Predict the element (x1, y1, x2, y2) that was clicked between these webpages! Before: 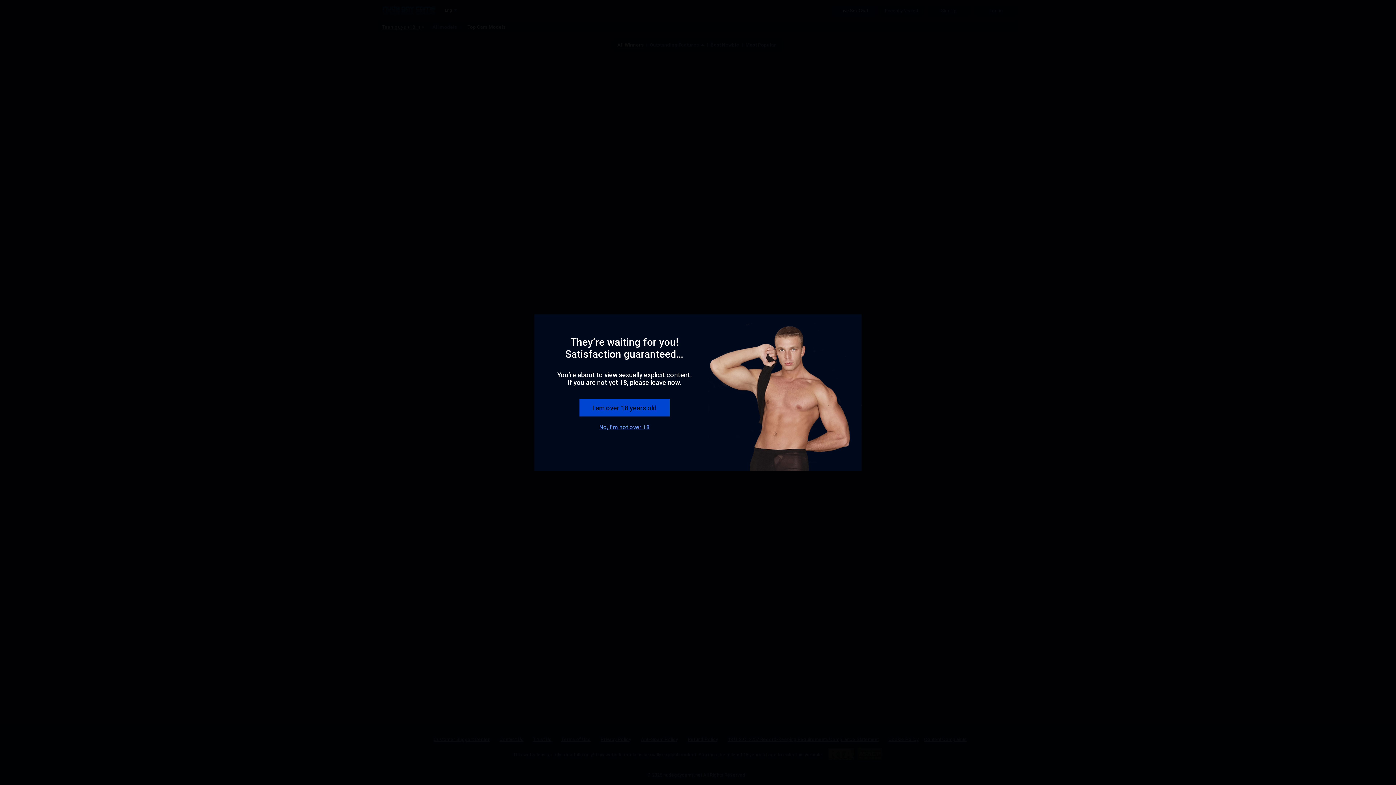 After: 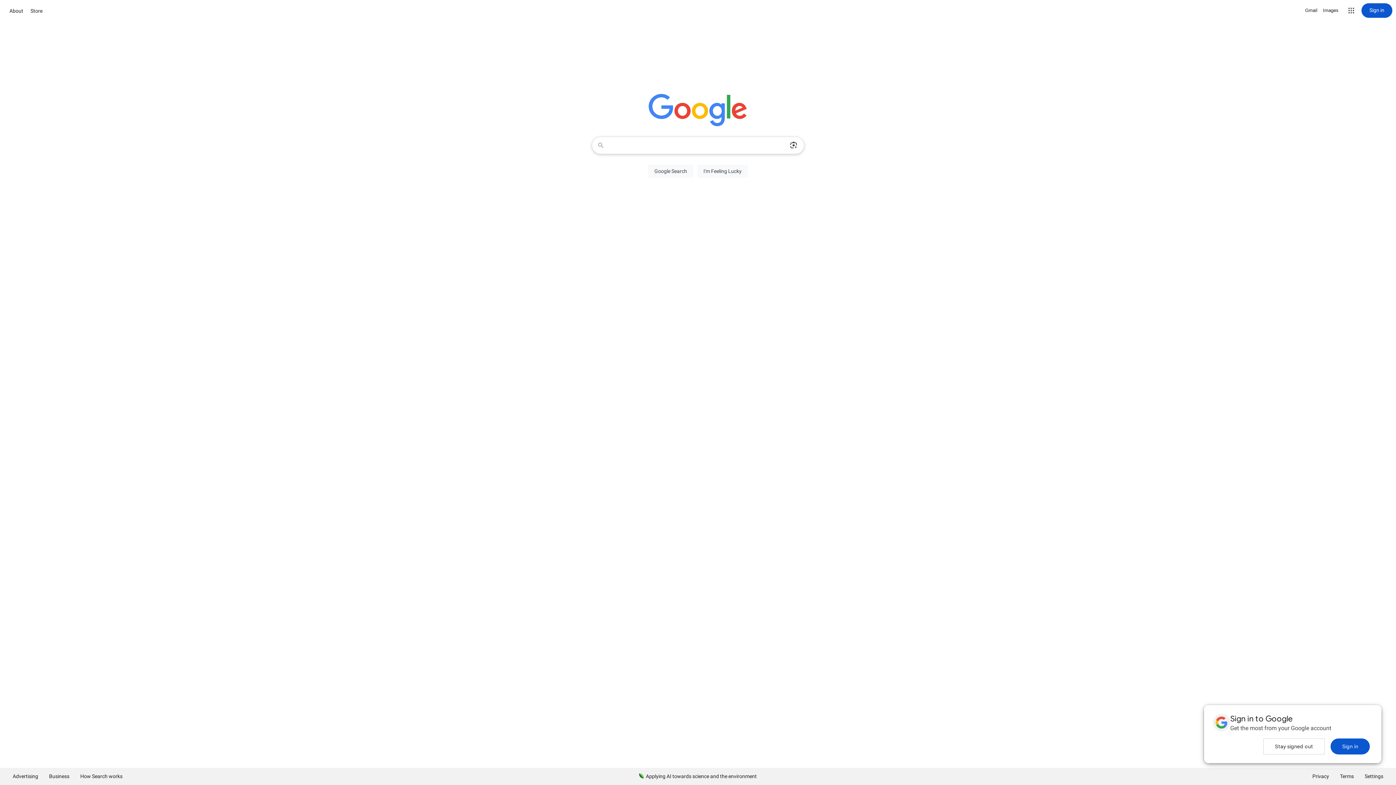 Action: label: No, I'm not over 18 bbox: (599, 424, 649, 430)